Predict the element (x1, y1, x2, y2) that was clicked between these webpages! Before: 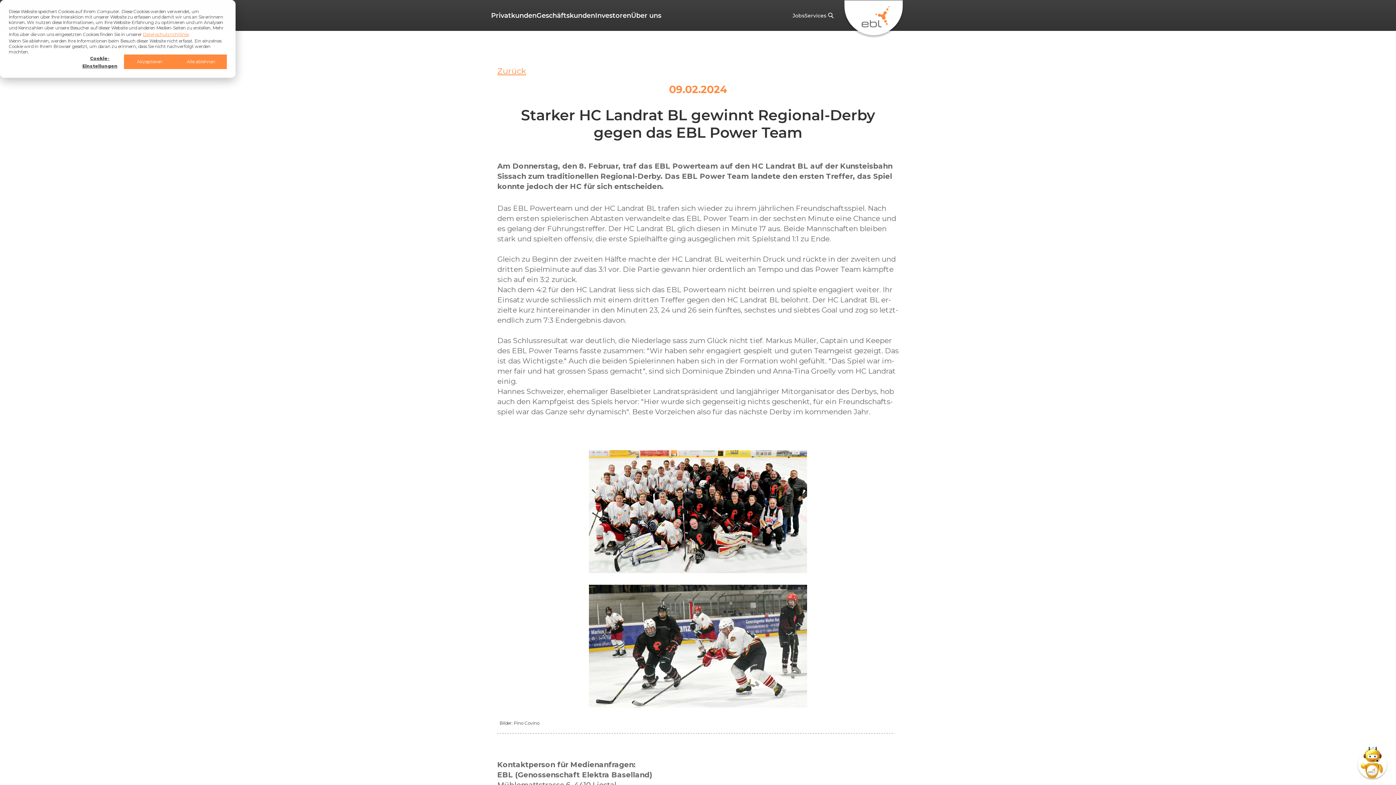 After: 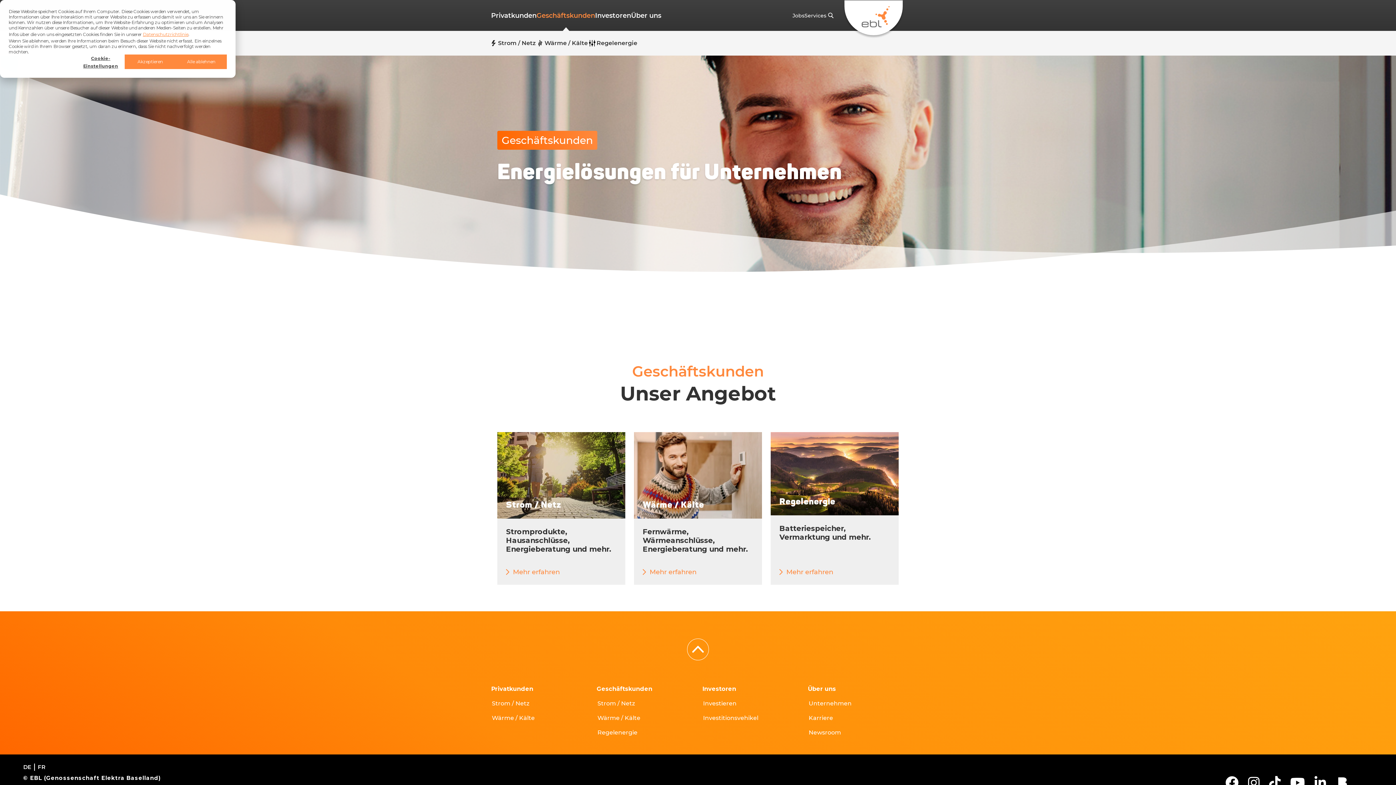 Action: label: Geschäftskunden bbox: (536, 0, 595, 30)